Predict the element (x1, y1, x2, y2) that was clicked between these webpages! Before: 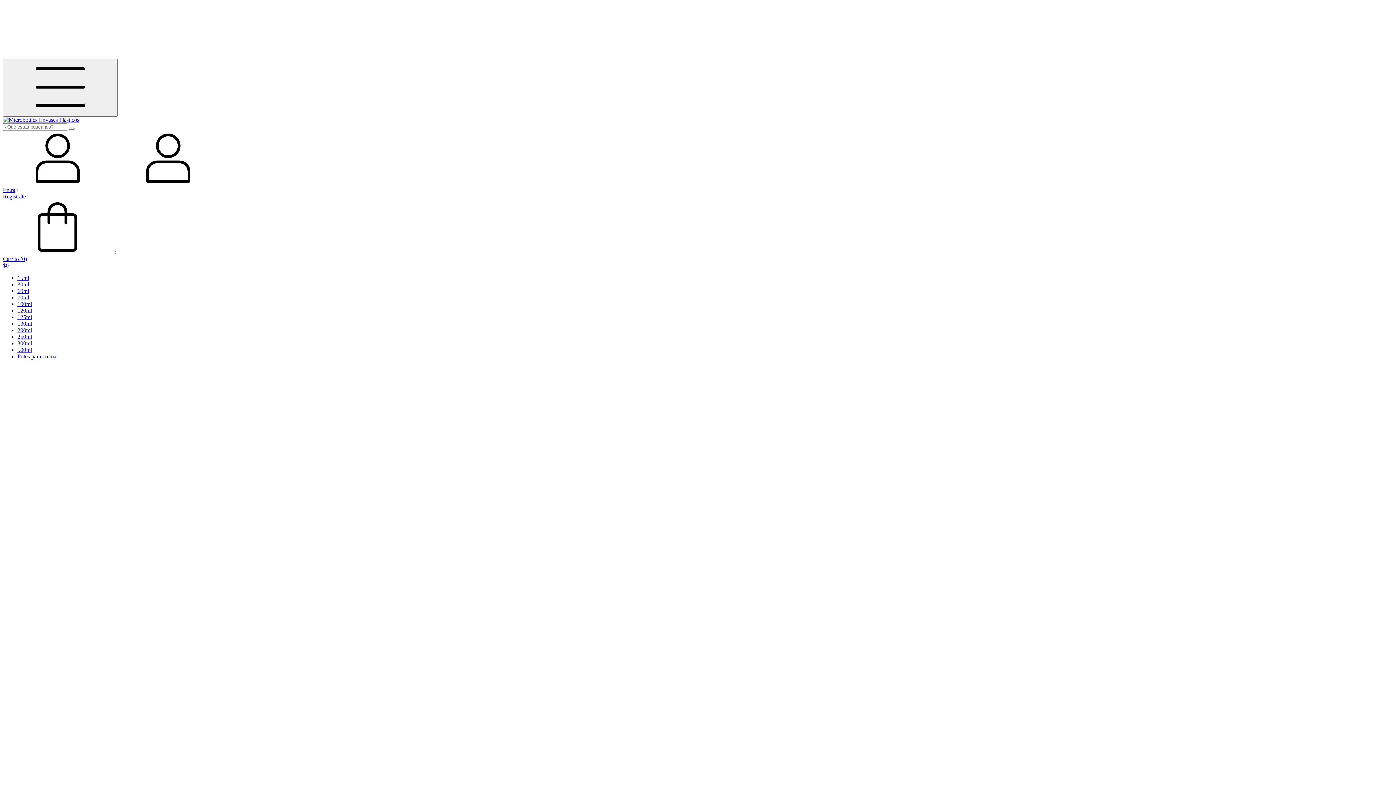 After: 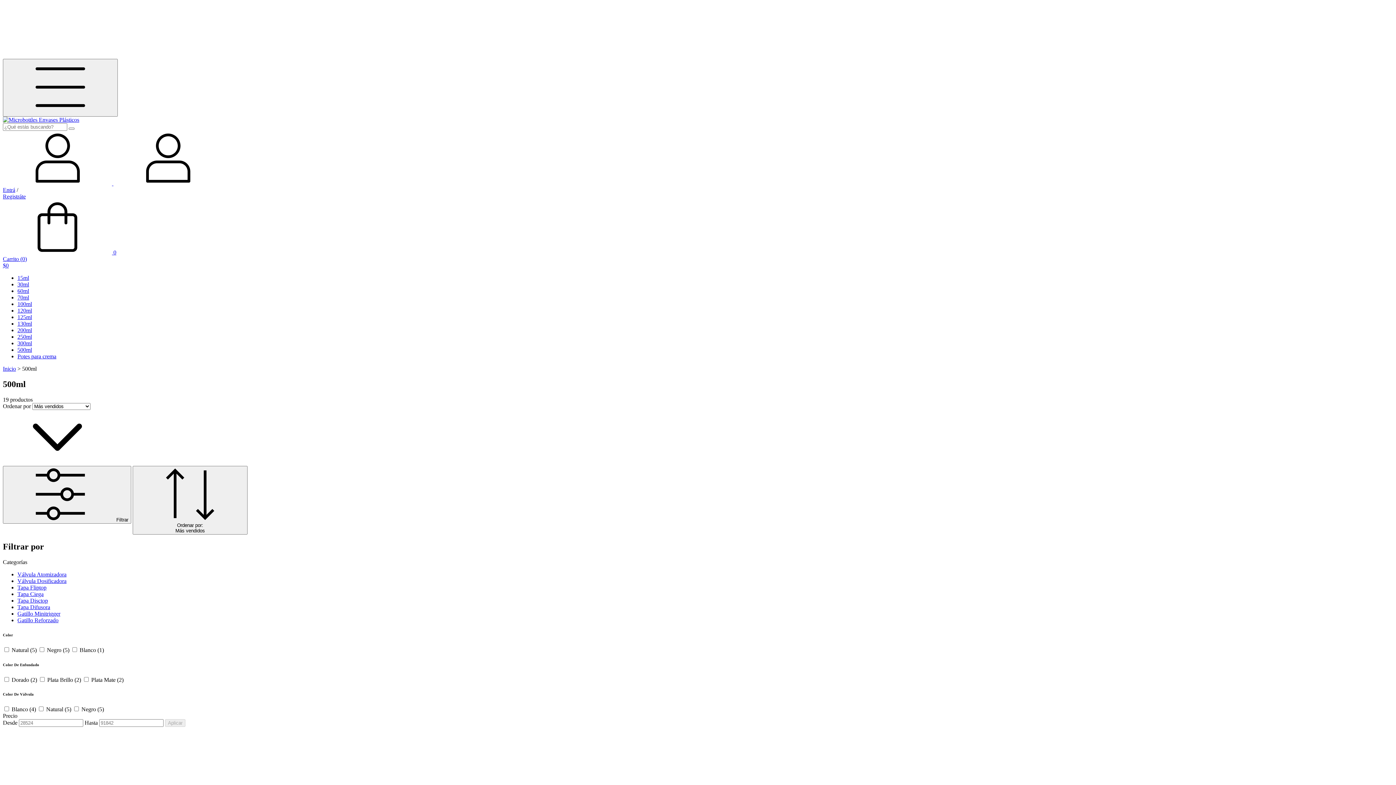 Action: label: 500ml bbox: (17, 346, 32, 353)